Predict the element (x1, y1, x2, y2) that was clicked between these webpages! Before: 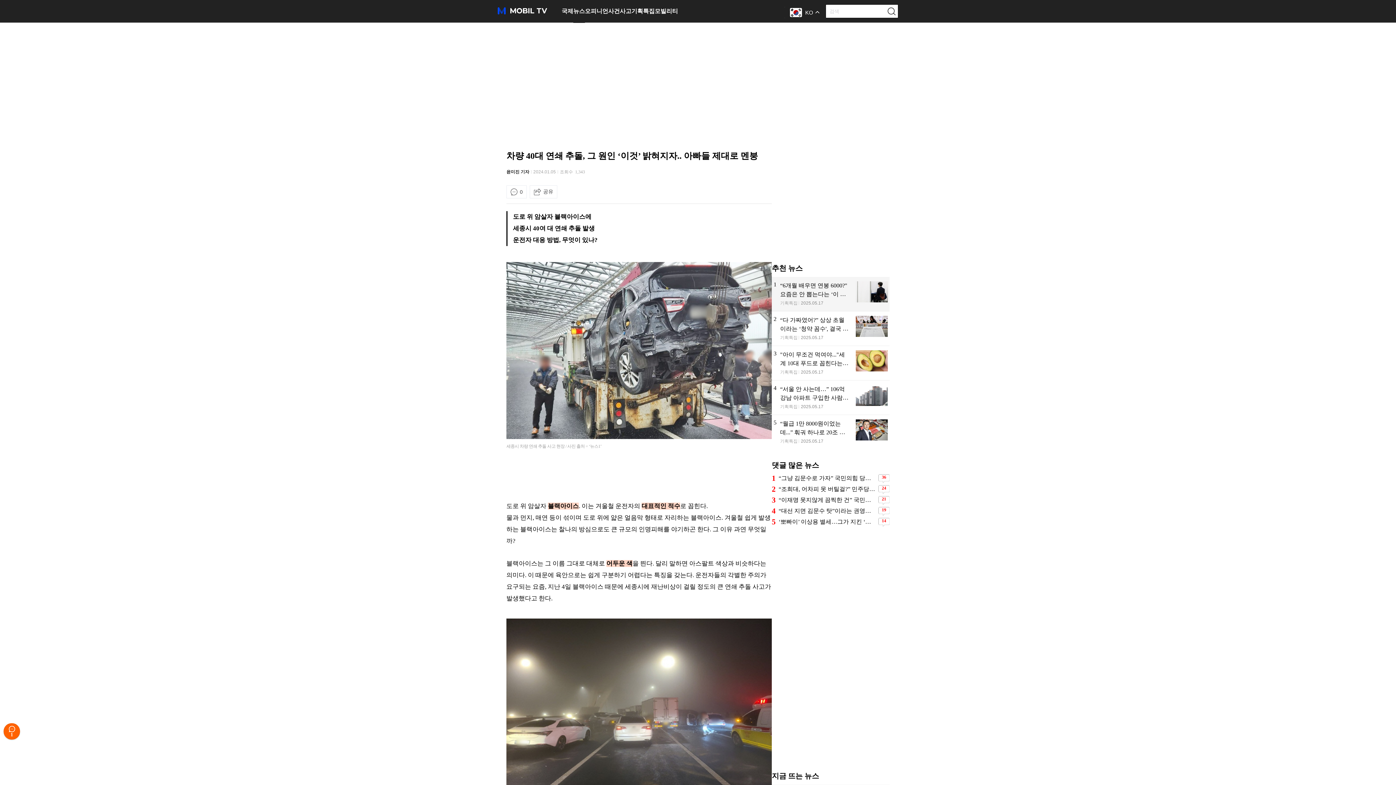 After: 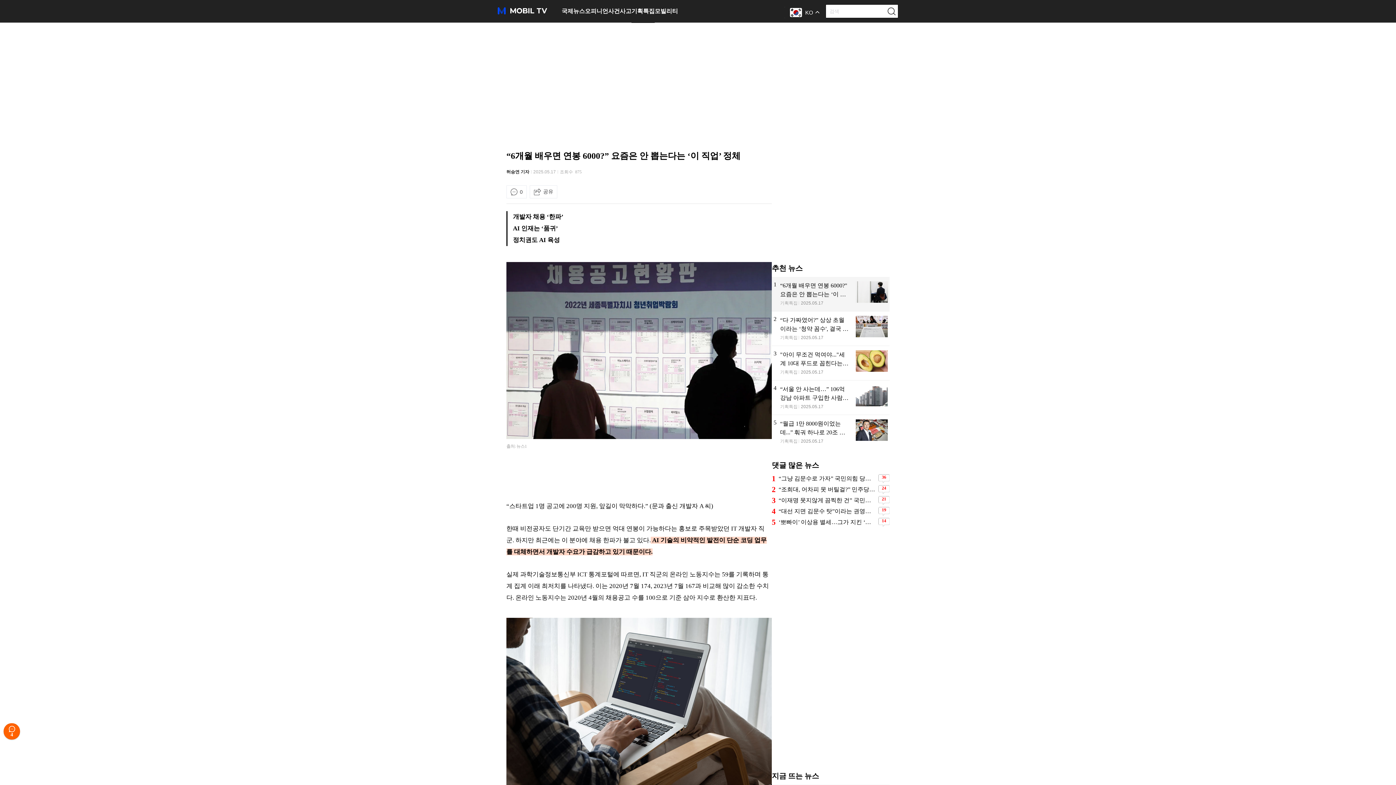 Action: label: “6개월 배우면 연봉 6000? bbox: (772, 277, 889, 311)